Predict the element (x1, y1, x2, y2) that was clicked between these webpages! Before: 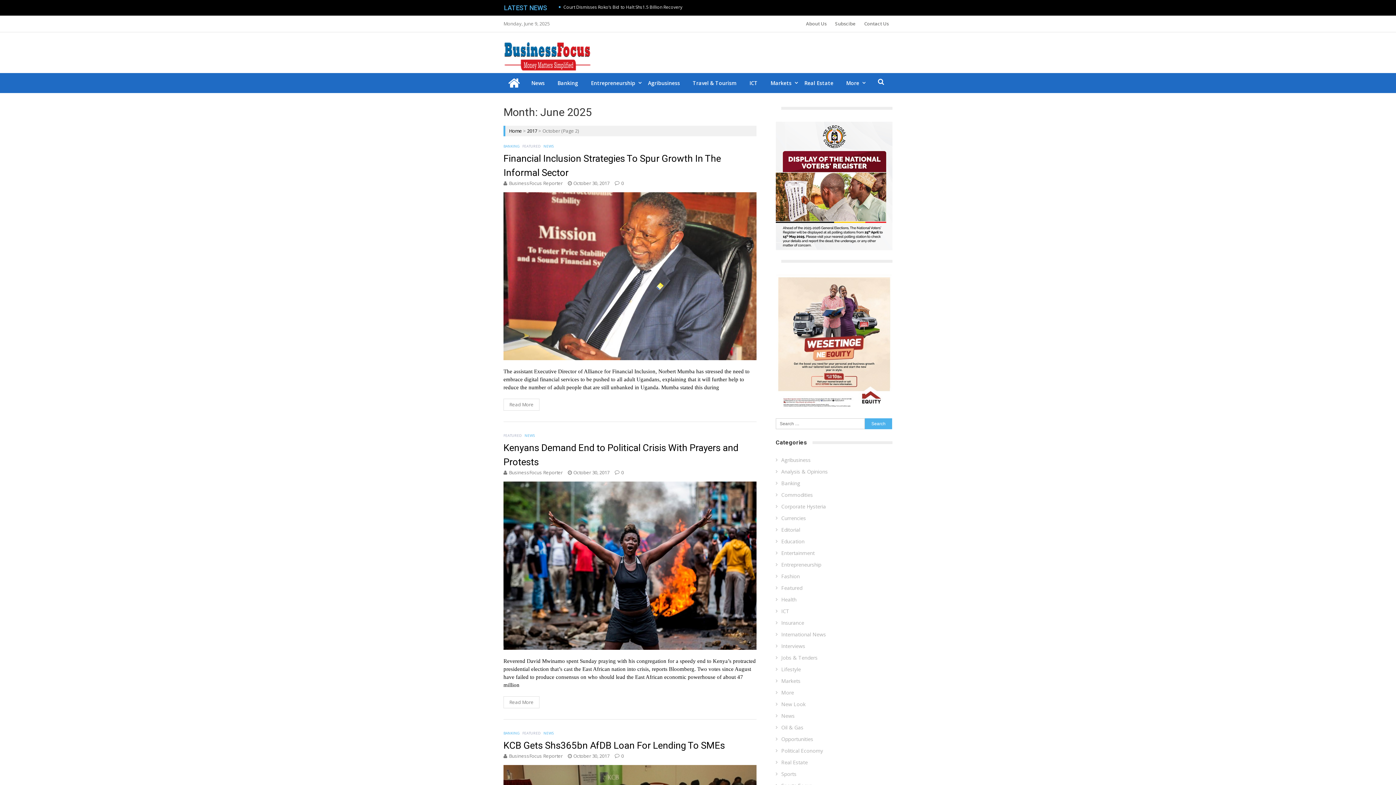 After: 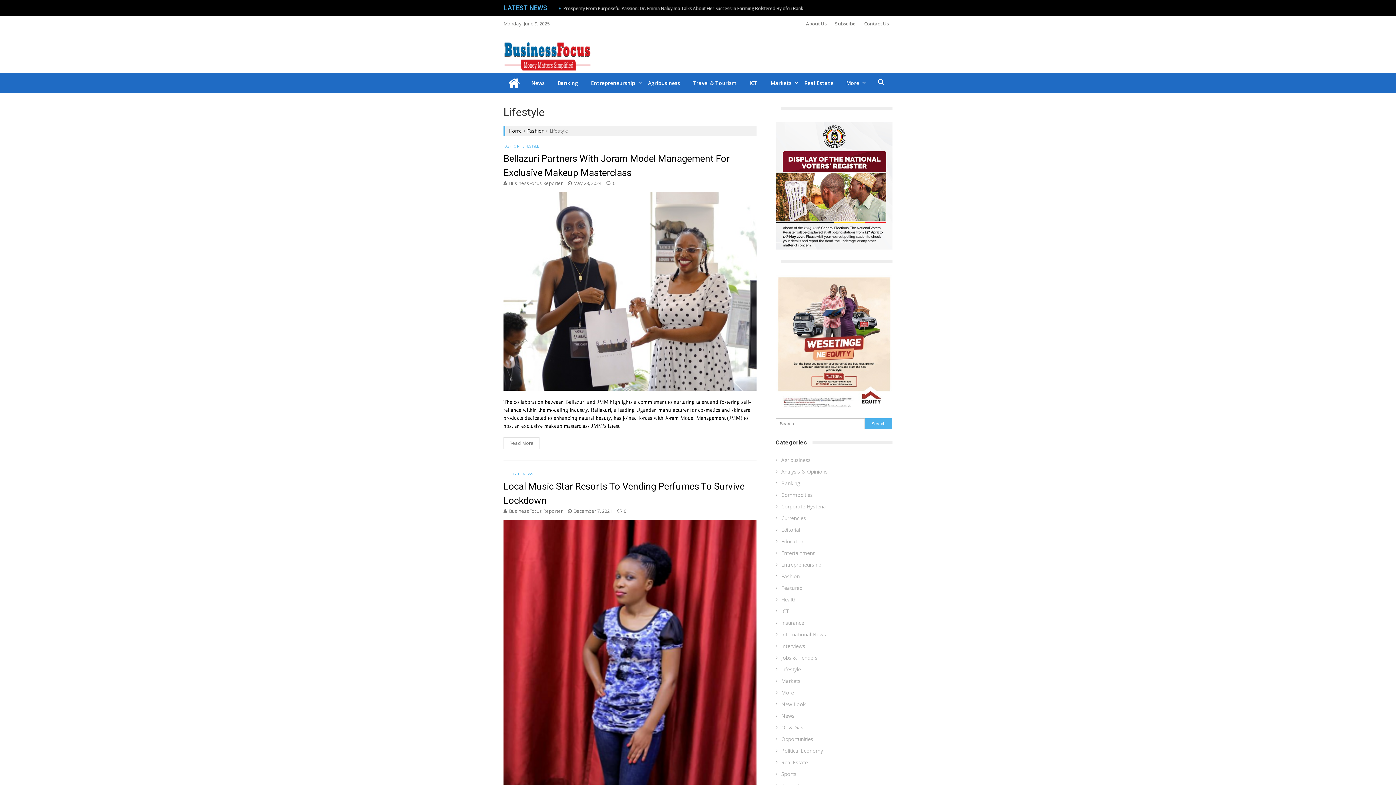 Action: bbox: (776, 665, 882, 673) label: Lifestyle